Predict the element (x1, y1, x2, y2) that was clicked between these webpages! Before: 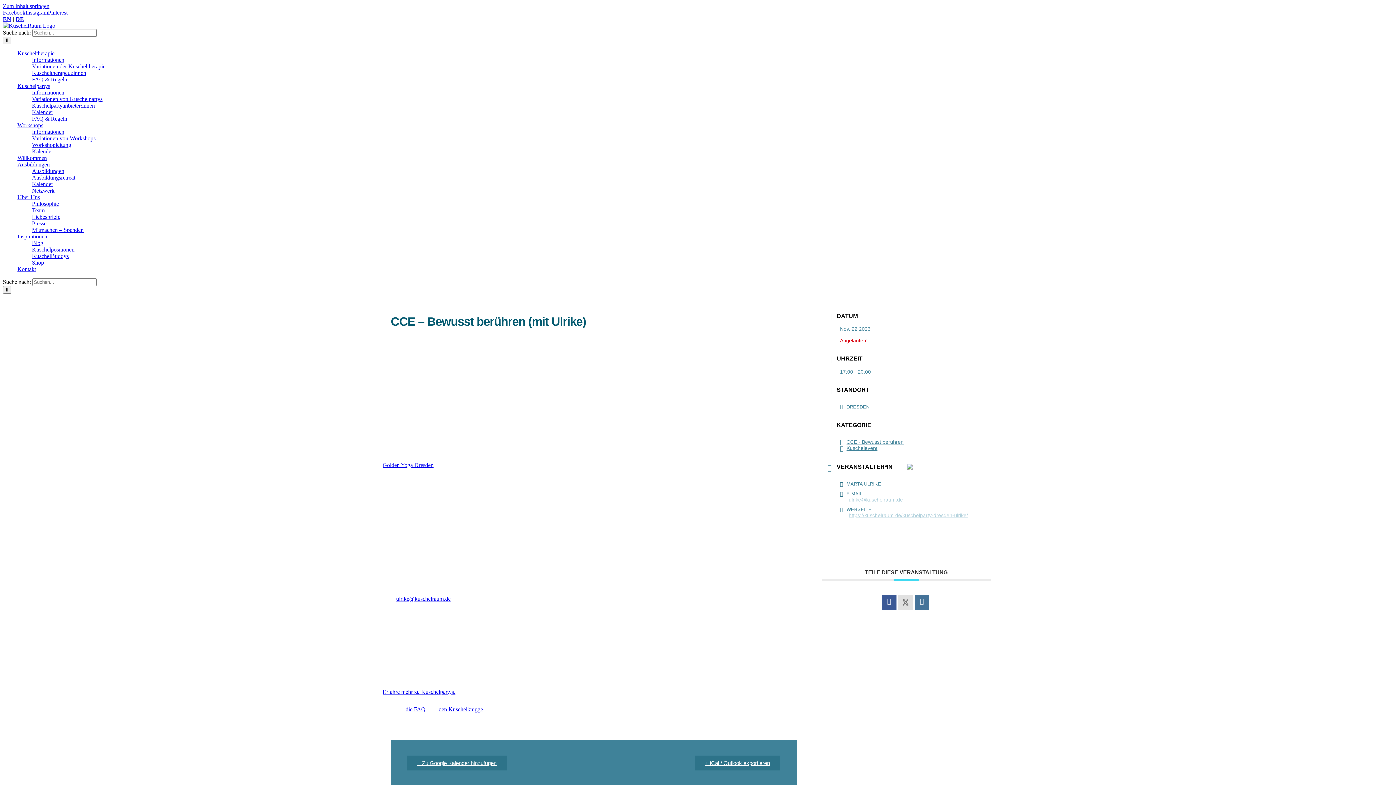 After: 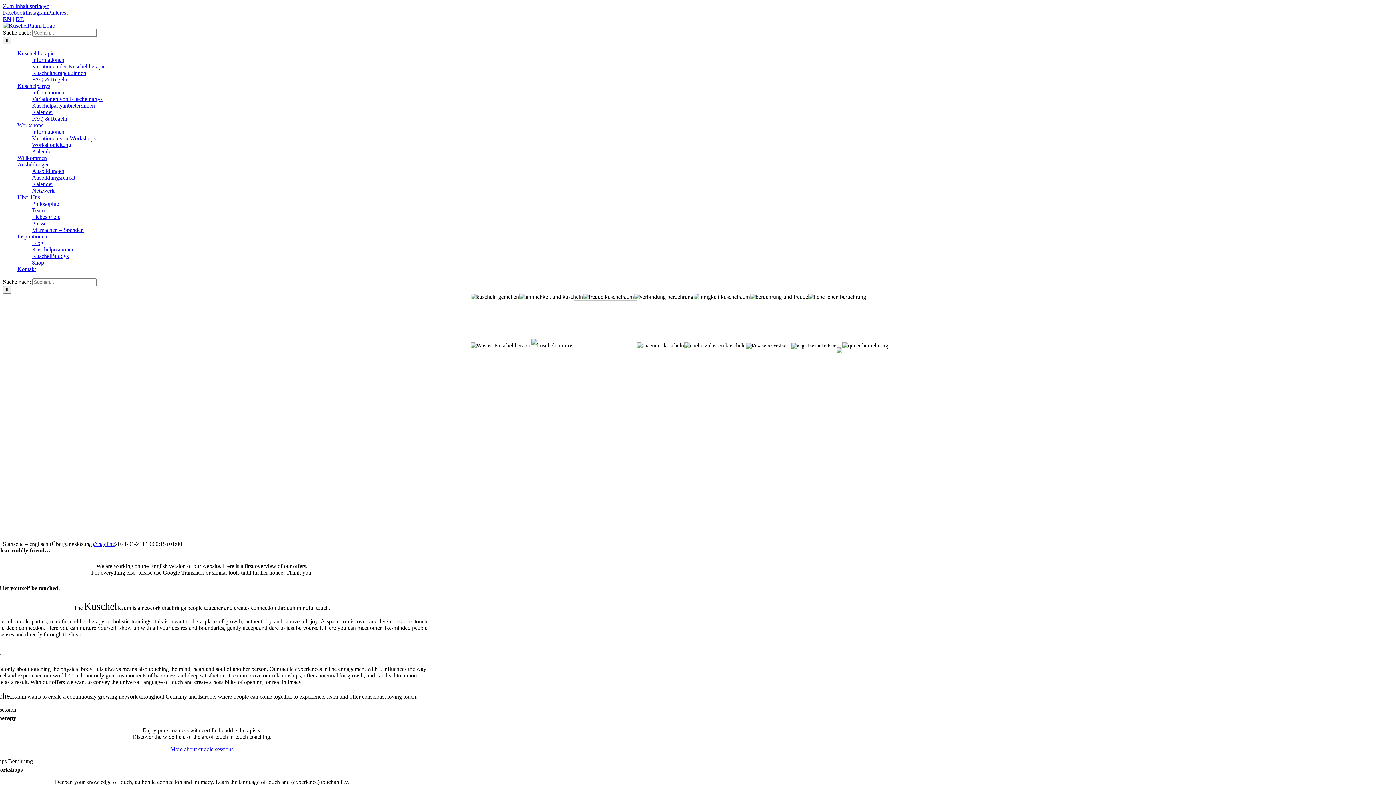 Action: label: EN bbox: (2, 16, 11, 22)